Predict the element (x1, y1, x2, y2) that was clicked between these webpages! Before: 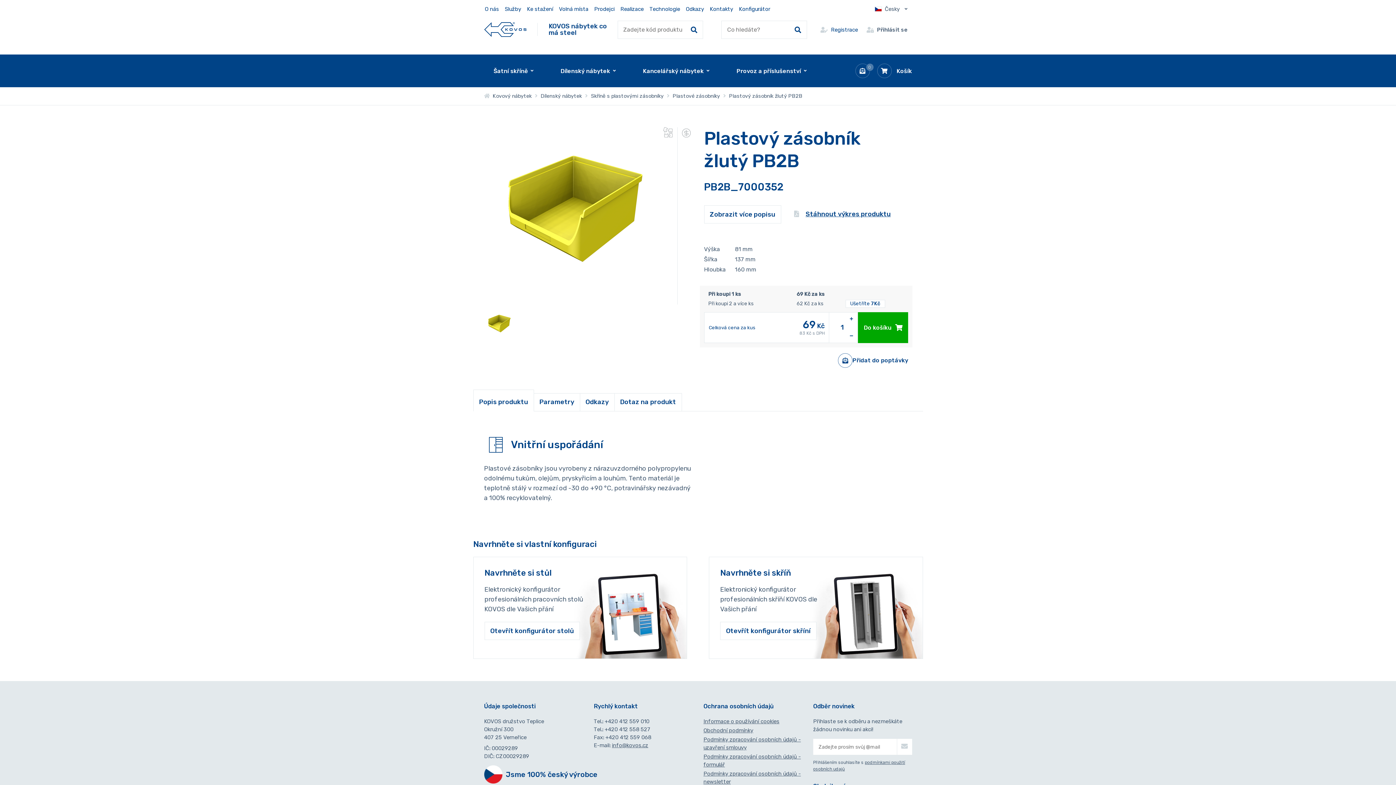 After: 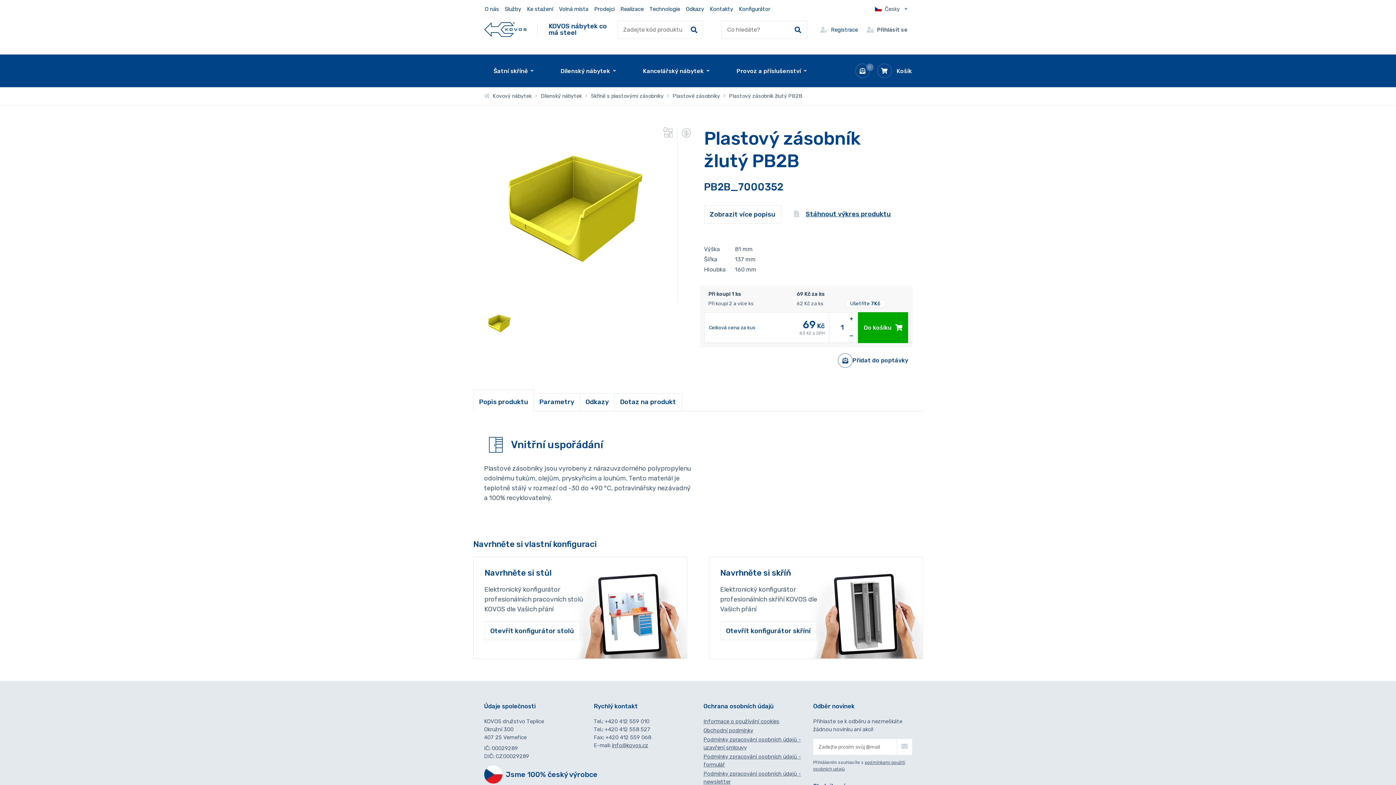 Action: bbox: (896, 739, 912, 755)